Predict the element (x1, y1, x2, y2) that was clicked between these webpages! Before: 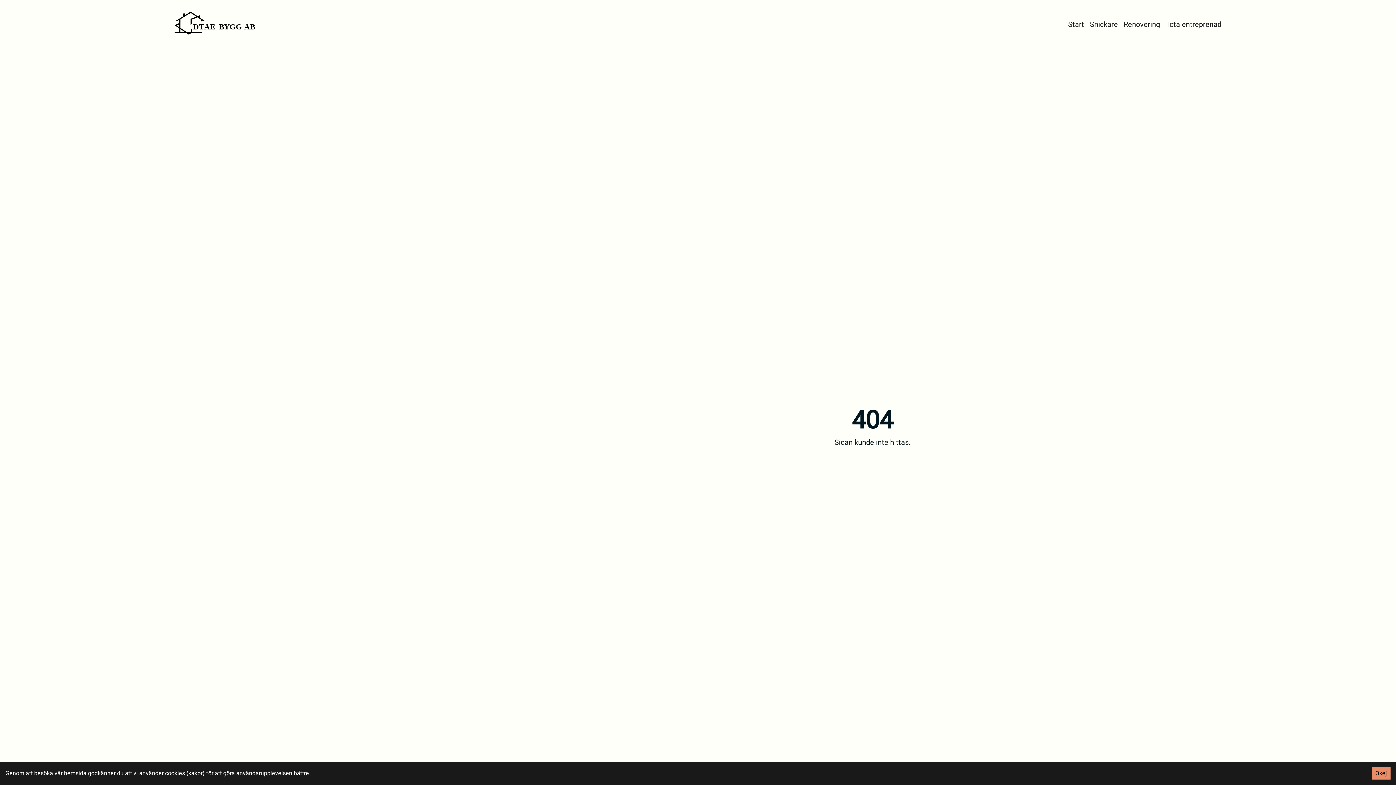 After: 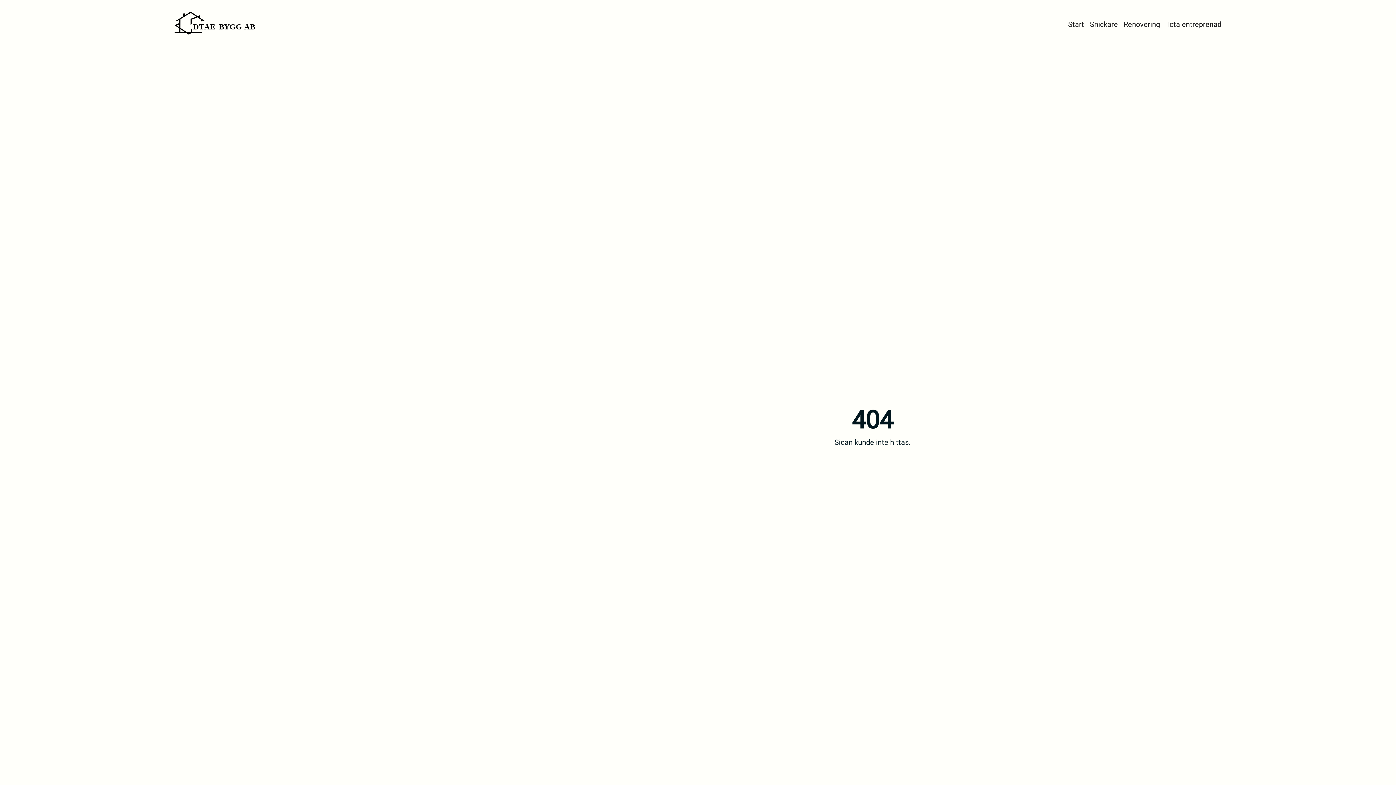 Action: bbox: (1372, 767, 1390, 780) label: Accept cookies